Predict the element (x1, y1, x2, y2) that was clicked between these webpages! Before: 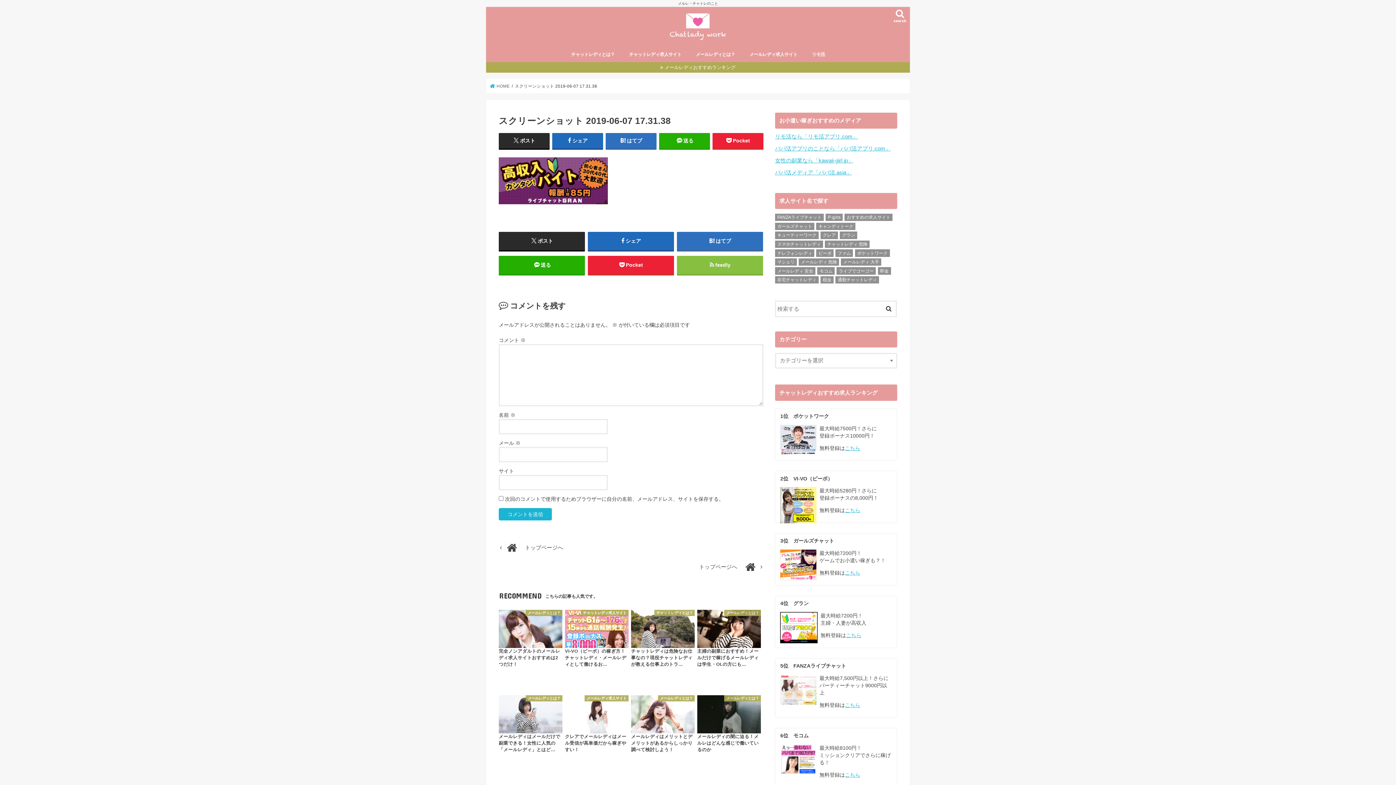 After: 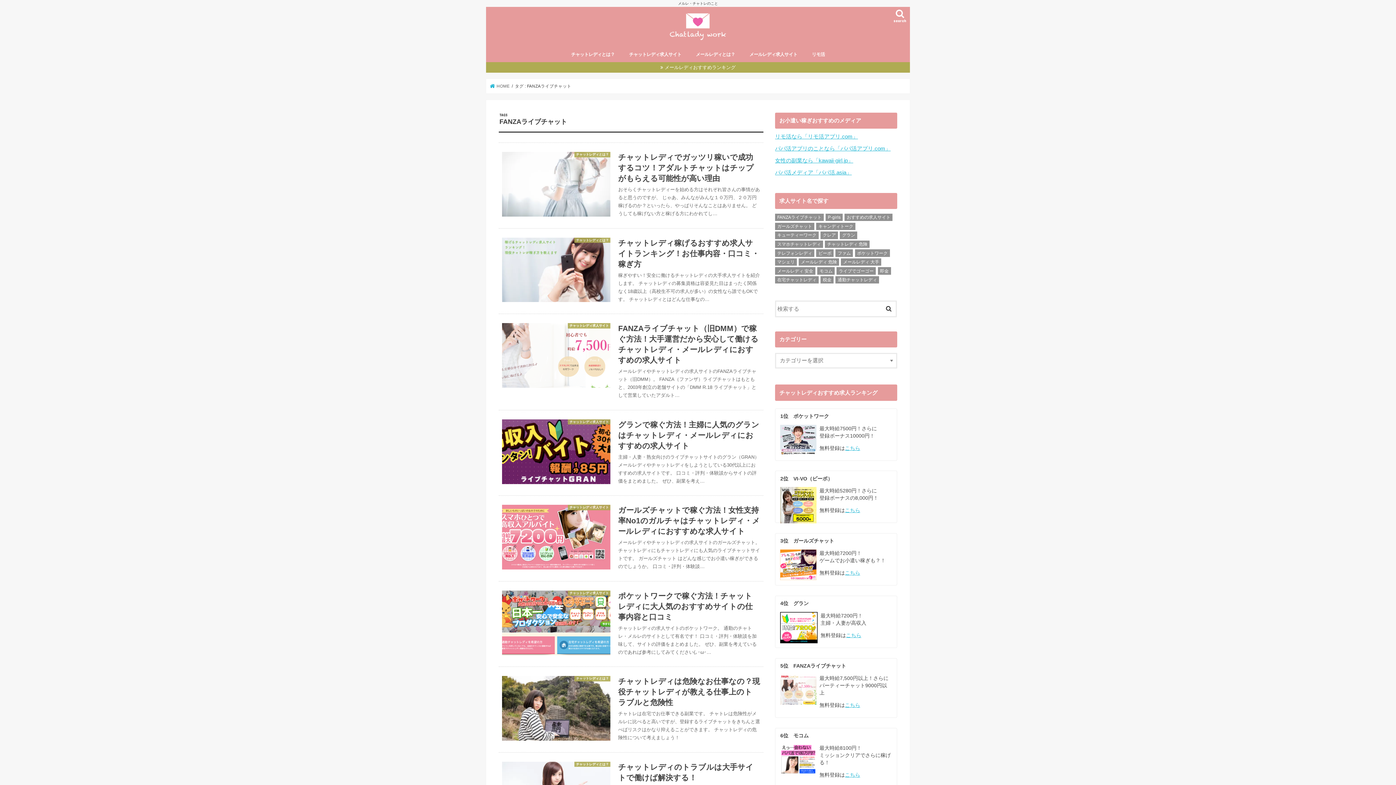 Action: bbox: (775, 213, 824, 221) label: FANZAライブチャット (13個の項目)